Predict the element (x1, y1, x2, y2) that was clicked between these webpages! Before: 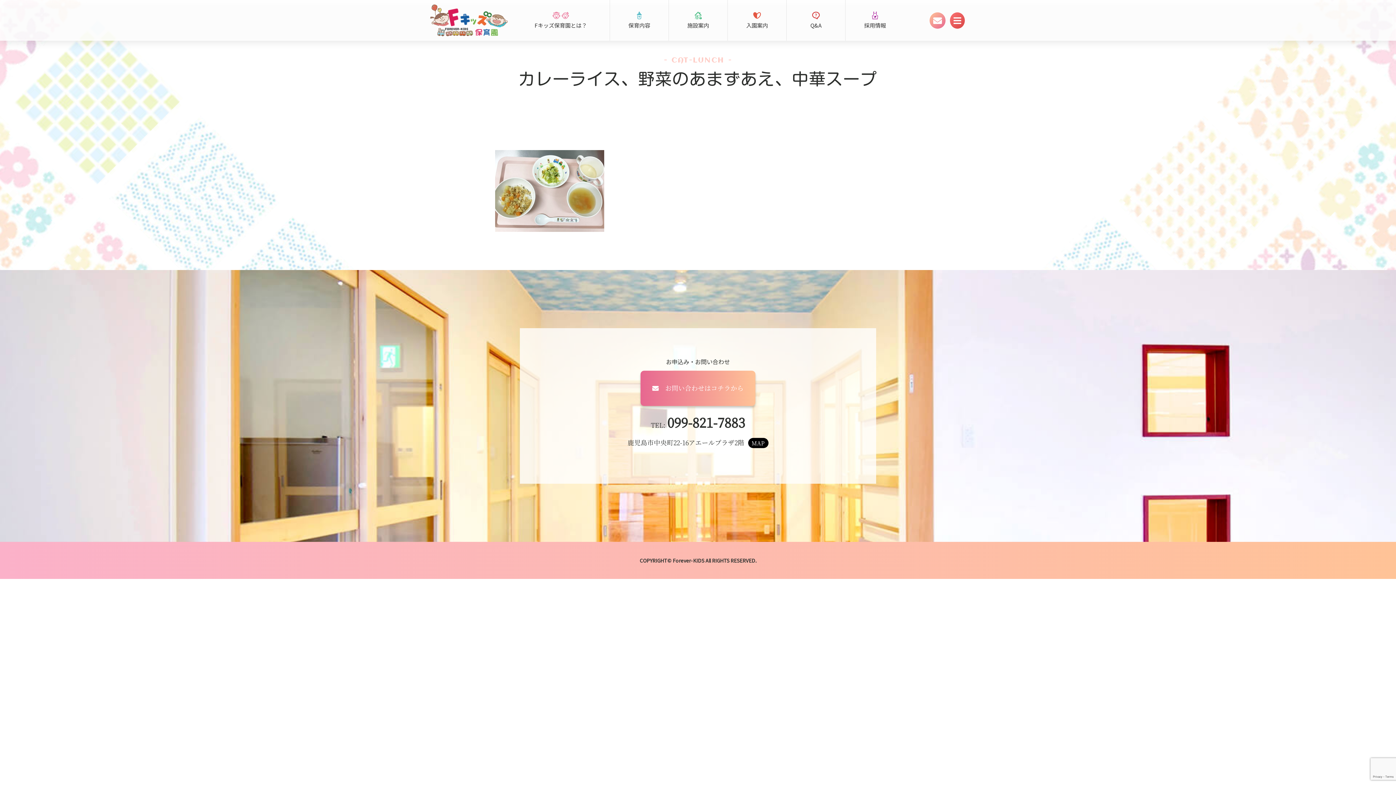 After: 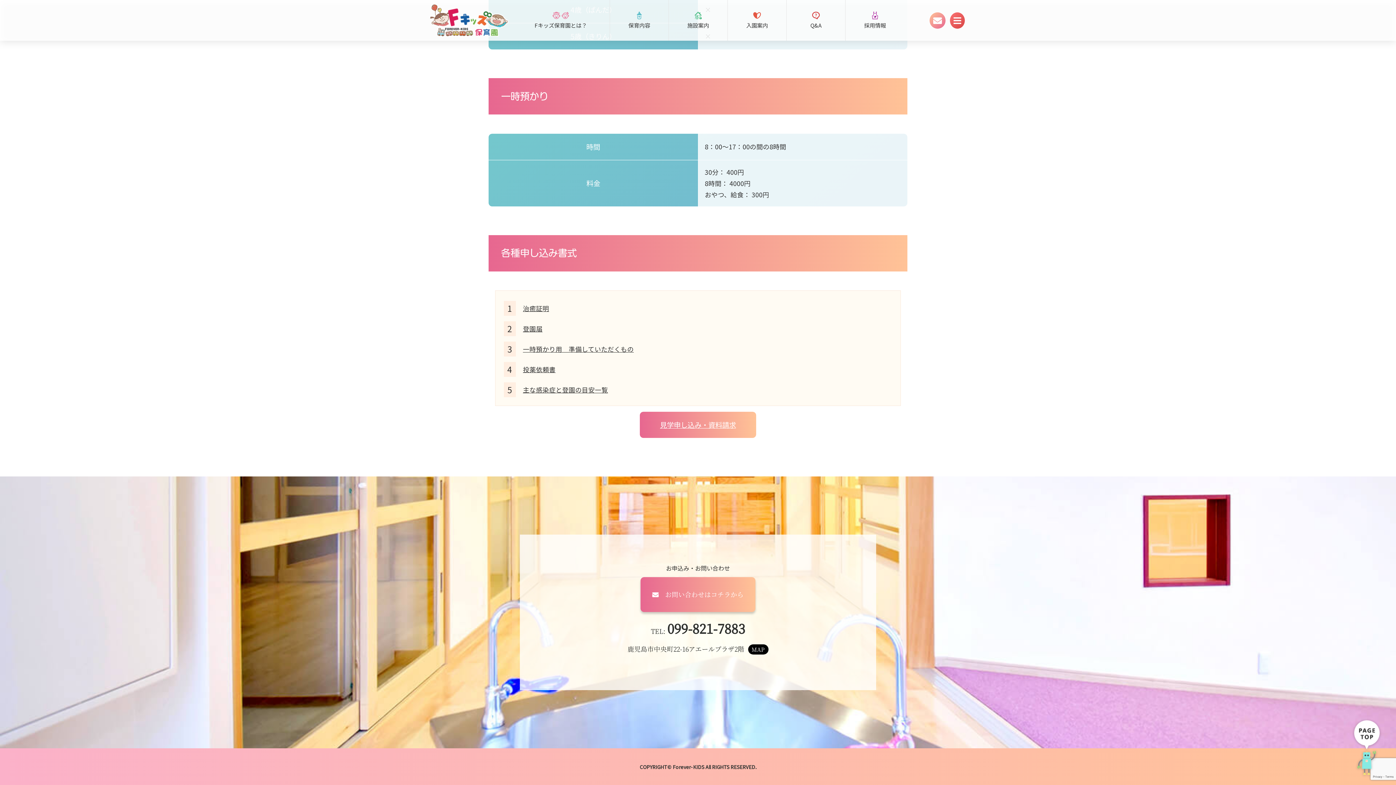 Action: label: 各種申込DL bbox: (722, 40, 757, 51)